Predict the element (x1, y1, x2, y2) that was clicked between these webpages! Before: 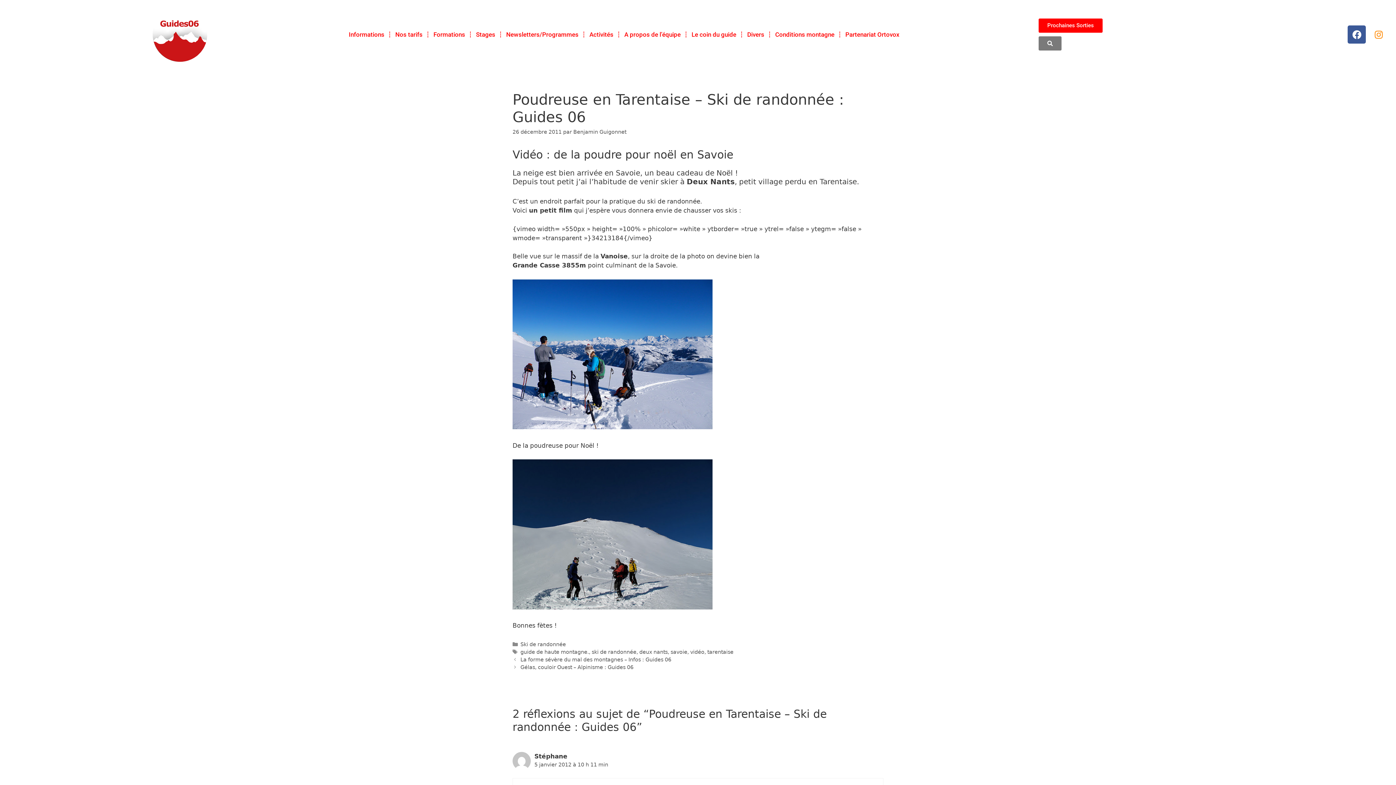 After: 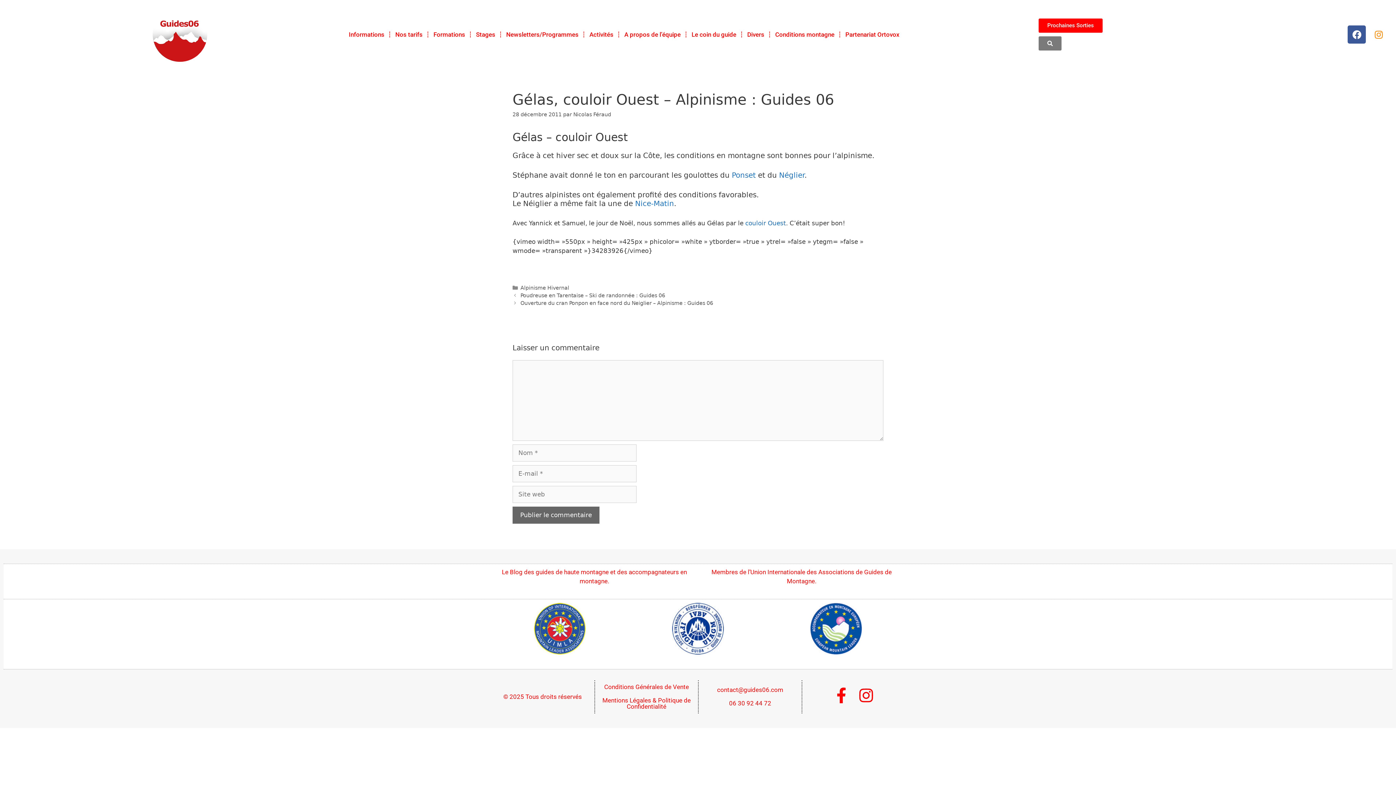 Action: label: Gélas, couloir Ouest – Alpinisme : Guides 06 bbox: (520, 664, 633, 670)